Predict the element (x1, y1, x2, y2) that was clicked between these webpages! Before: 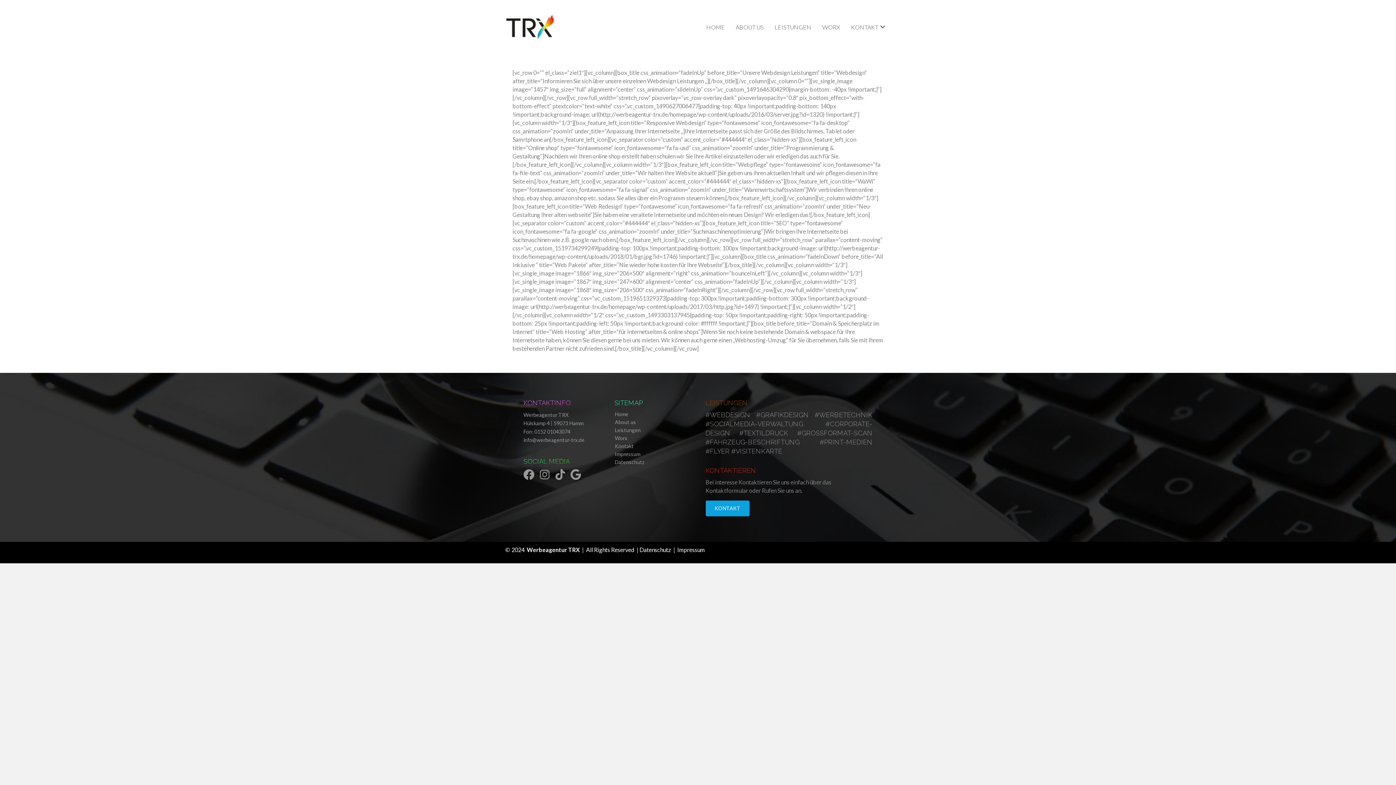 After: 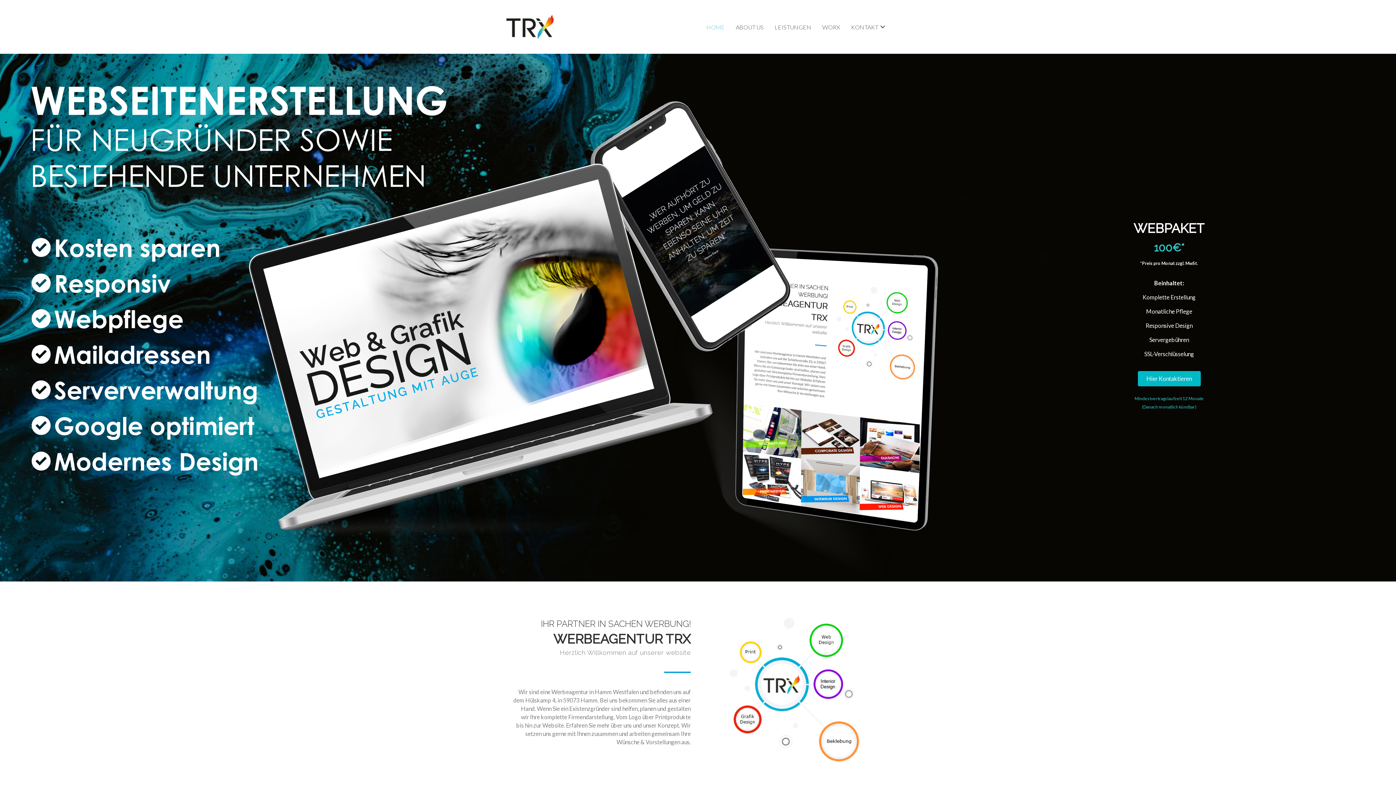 Action: label: Home bbox: (614, 410, 691, 418)